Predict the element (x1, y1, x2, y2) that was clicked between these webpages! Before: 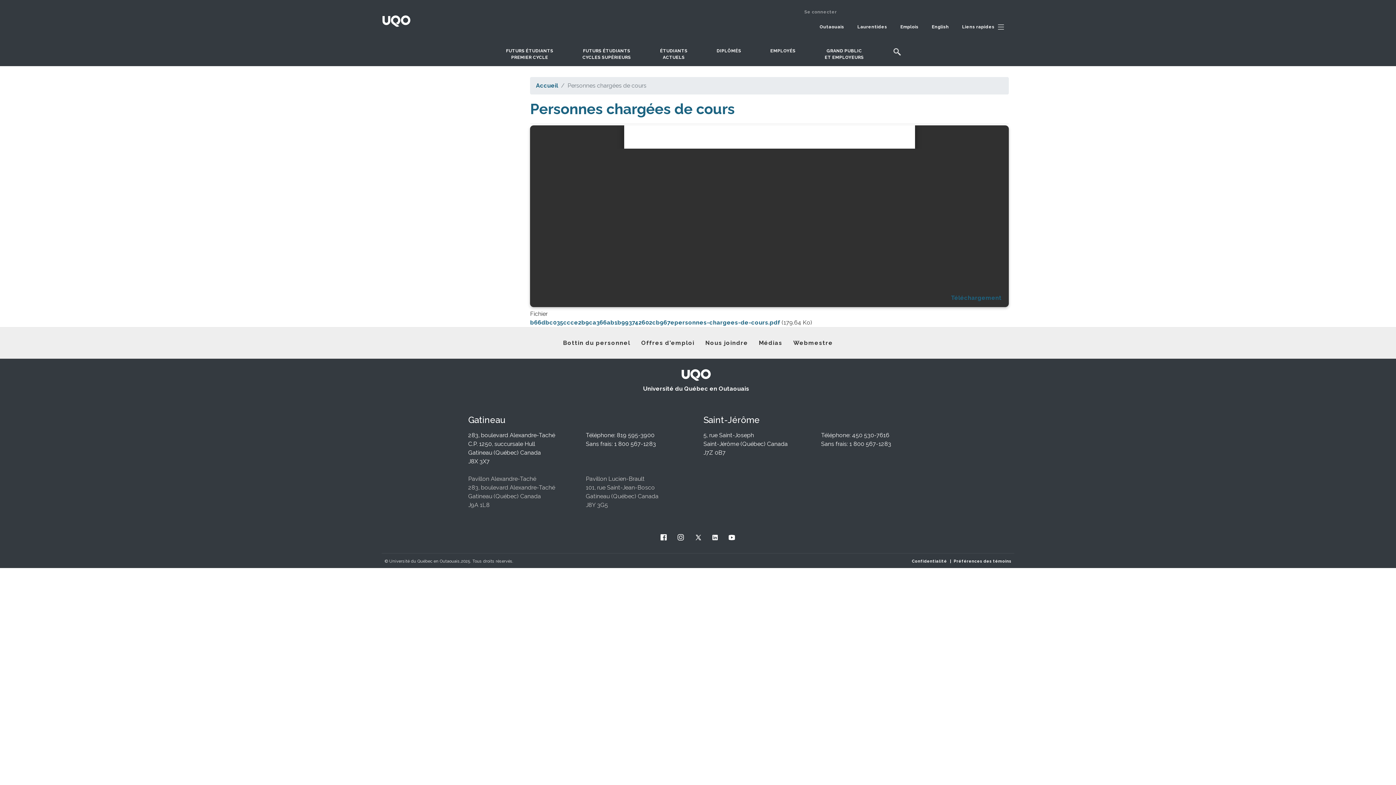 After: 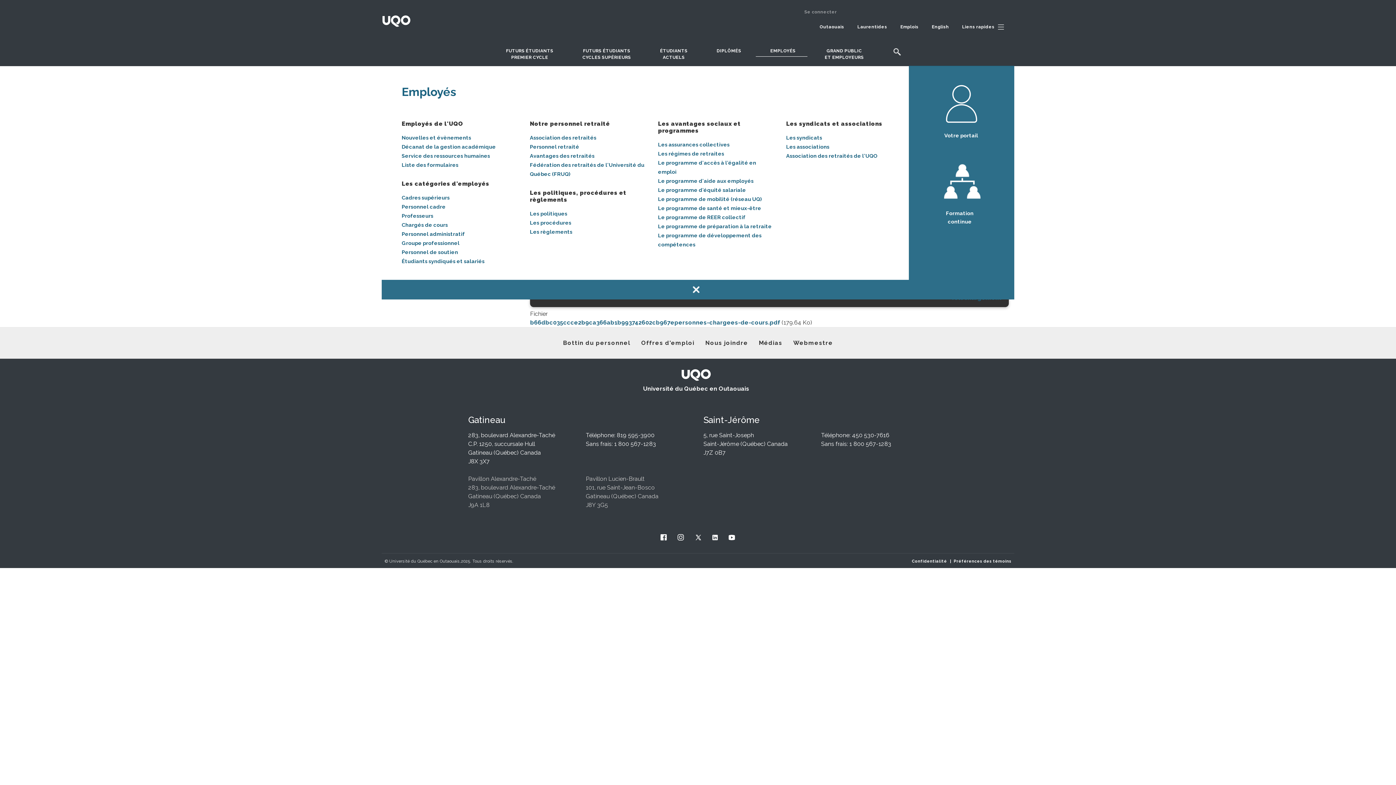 Action: label: EMPLOYÉS bbox: (755, 47, 810, 54)